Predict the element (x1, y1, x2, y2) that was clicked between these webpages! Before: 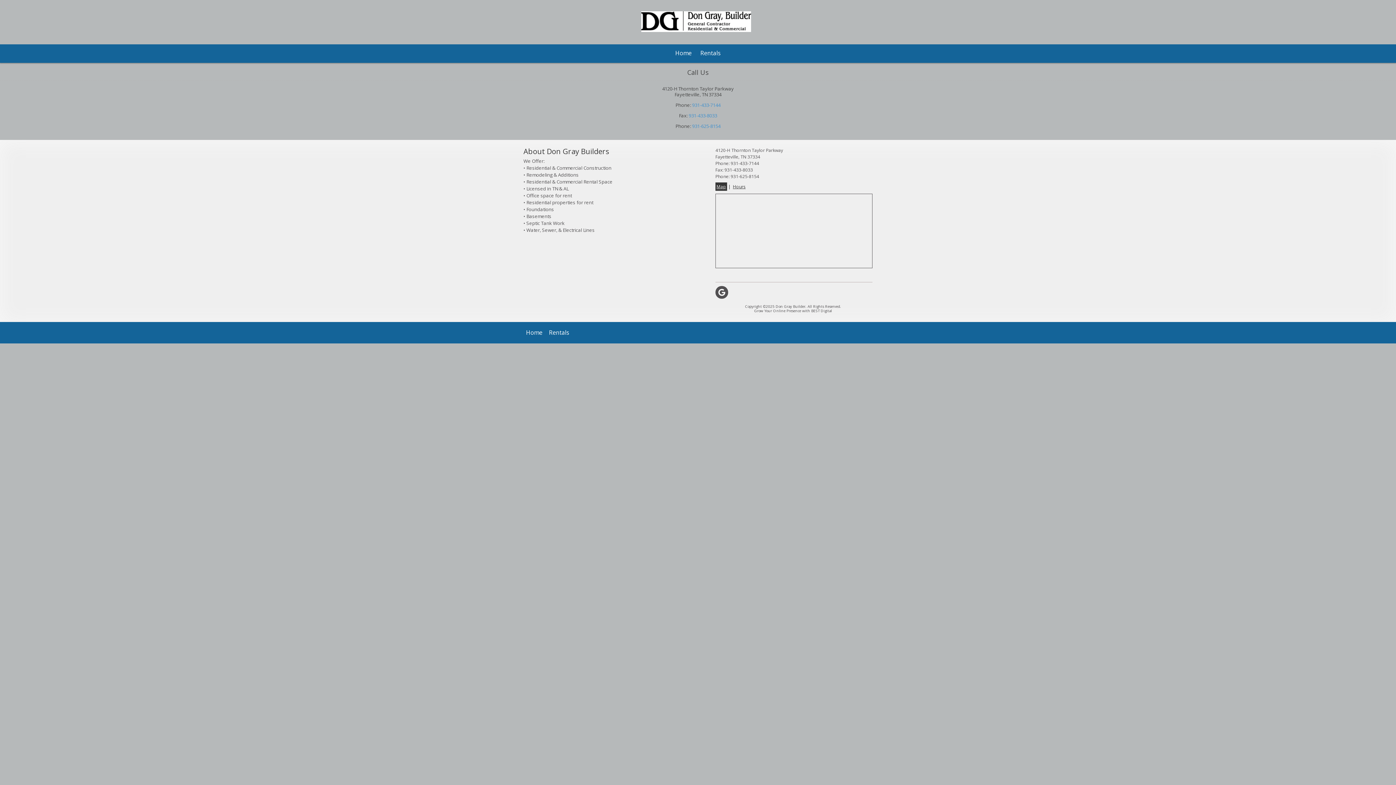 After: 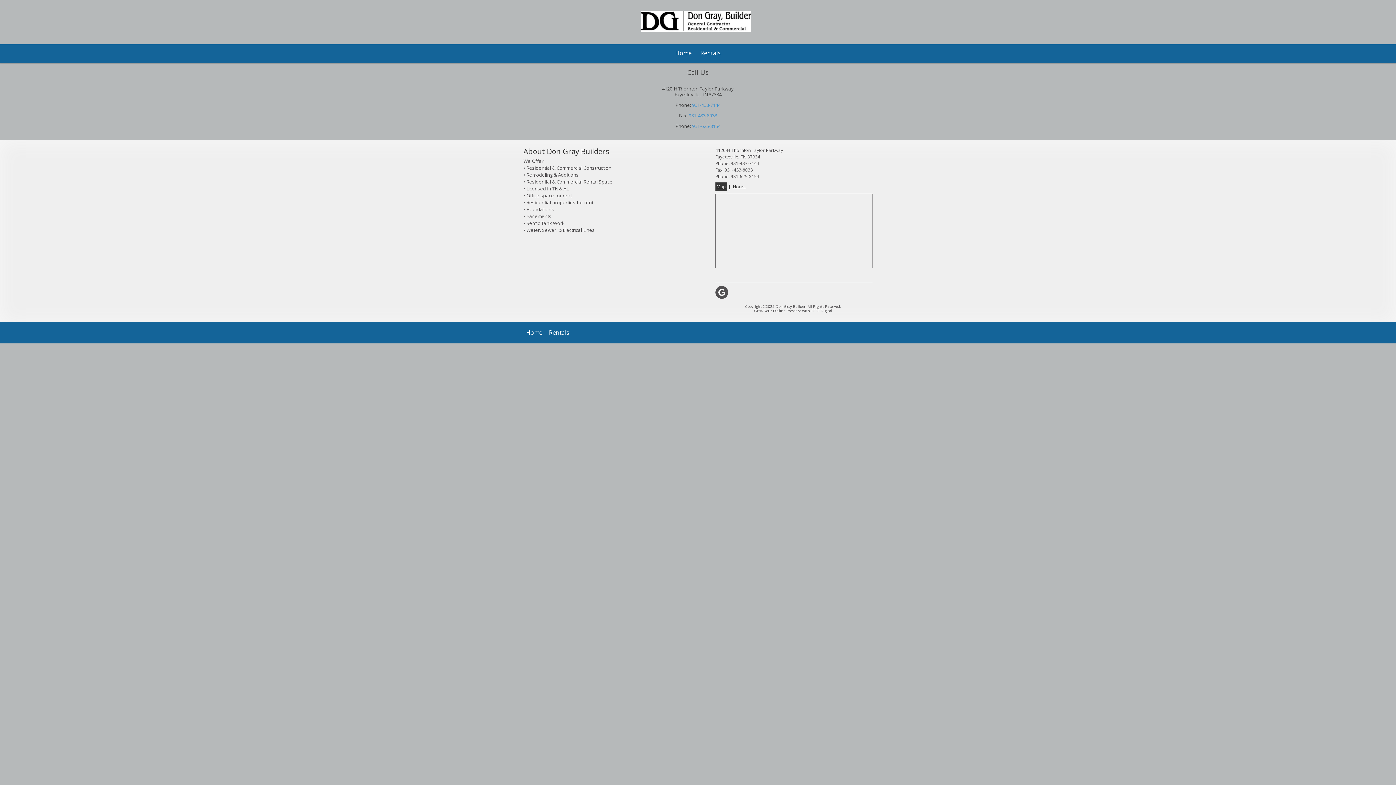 Action: label: 931-625-8154 bbox: (730, 173, 759, 179)